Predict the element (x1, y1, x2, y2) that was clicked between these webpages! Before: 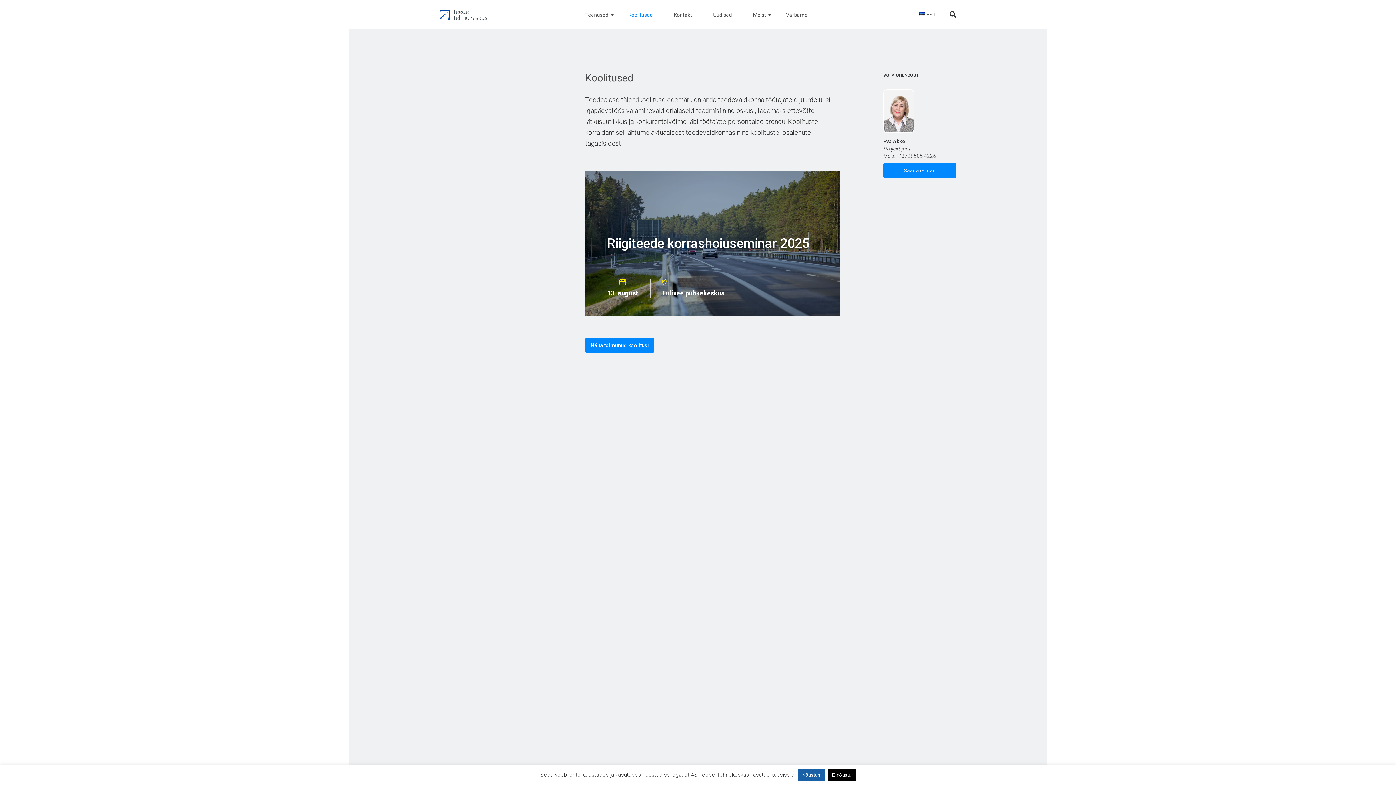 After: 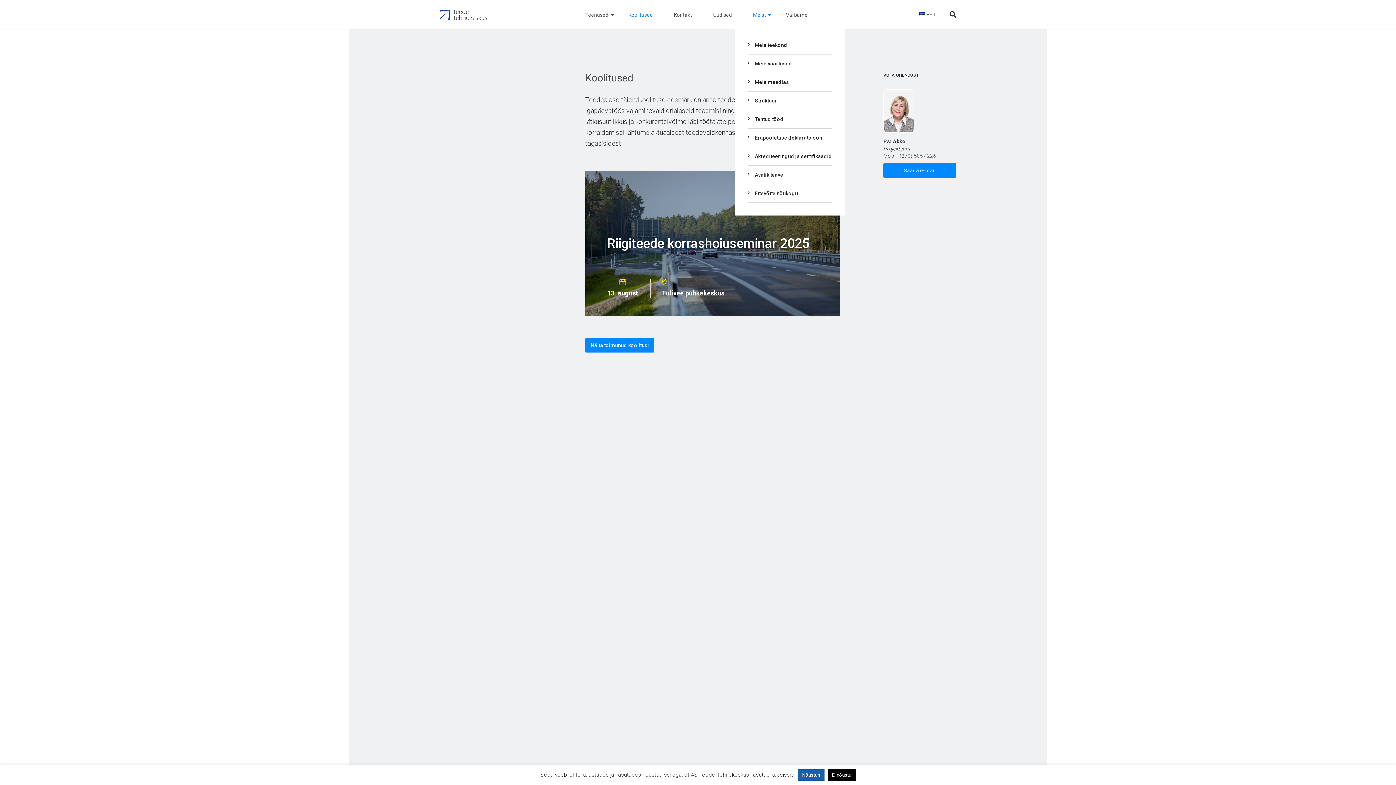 Action: bbox: (753, 12, 766, 17) label: Meist